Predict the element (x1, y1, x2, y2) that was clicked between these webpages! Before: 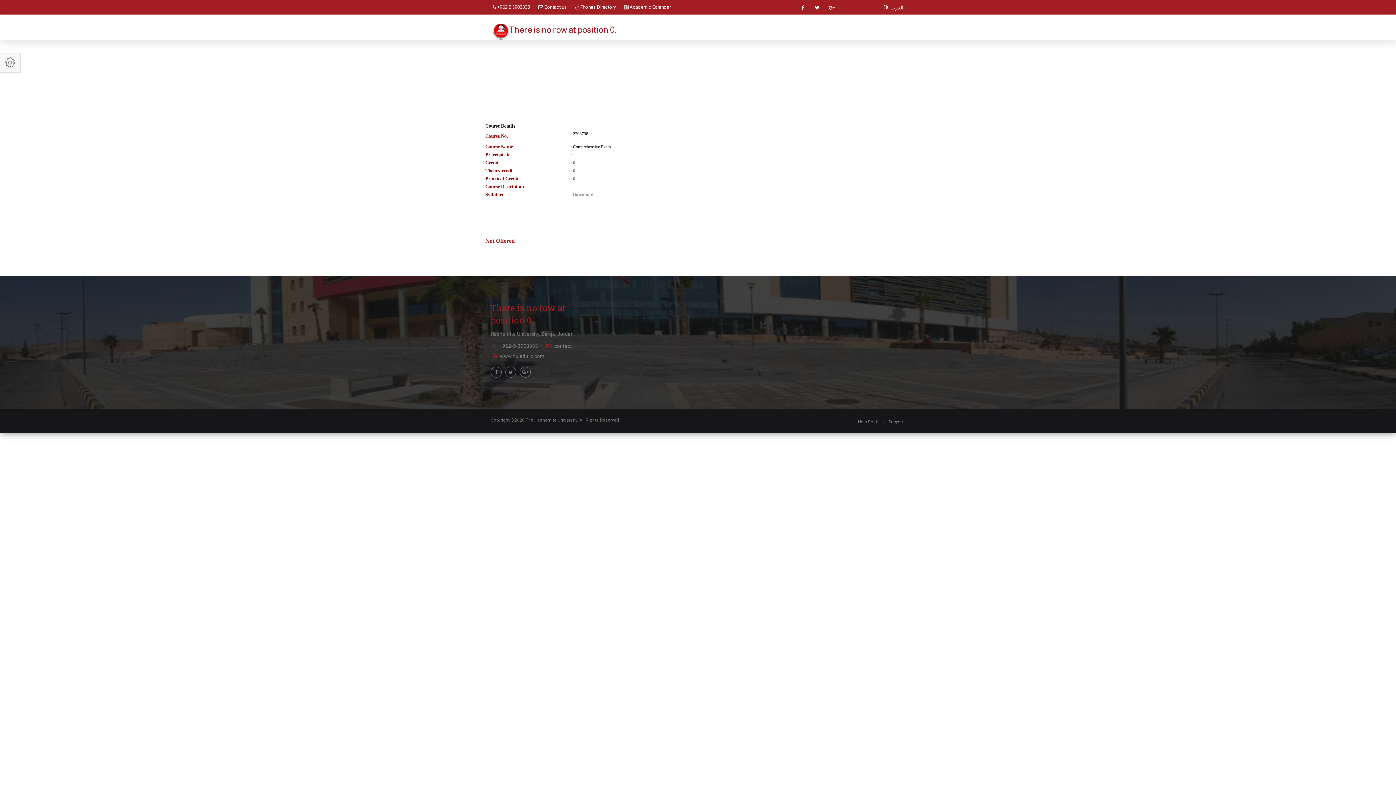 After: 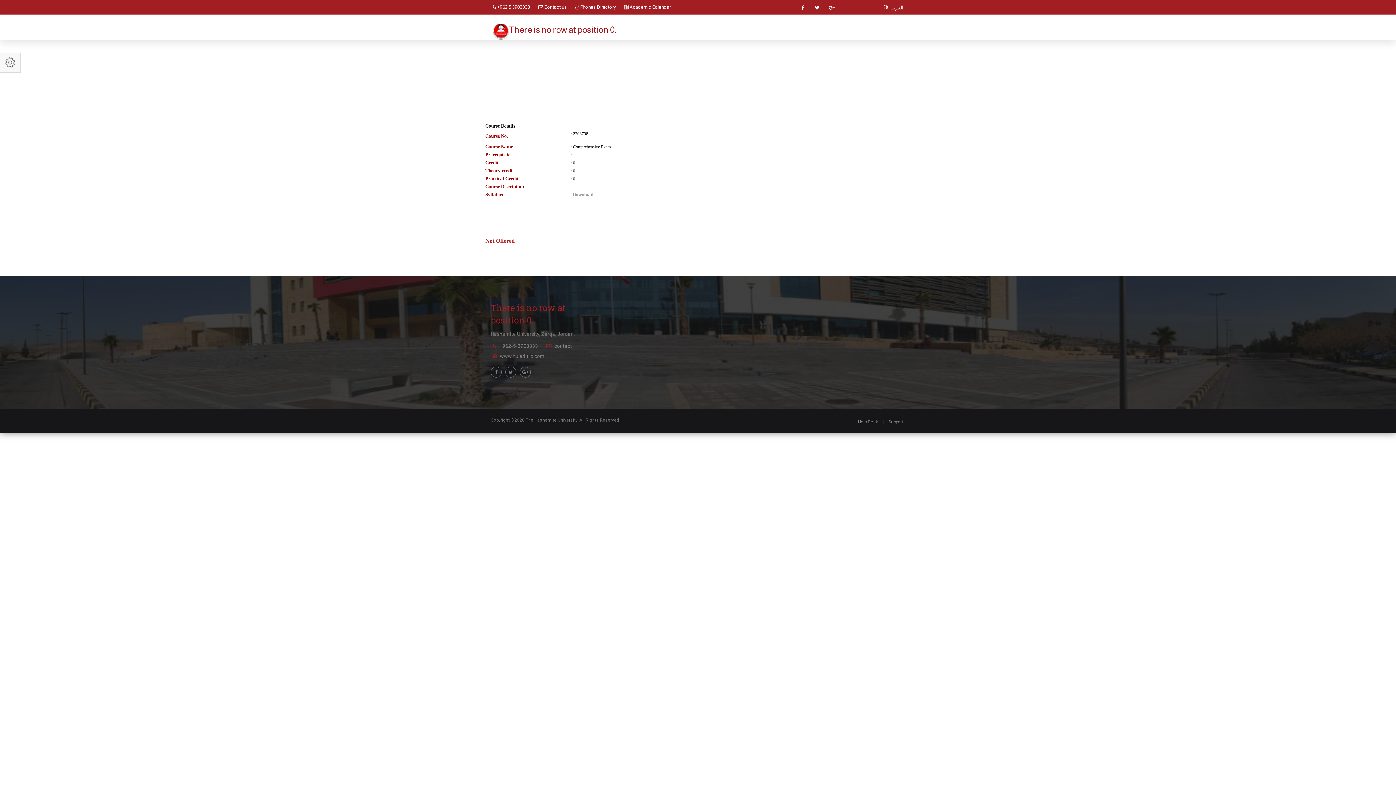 Action: label:  +962 5 3903333 bbox: (492, 4, 530, 9)